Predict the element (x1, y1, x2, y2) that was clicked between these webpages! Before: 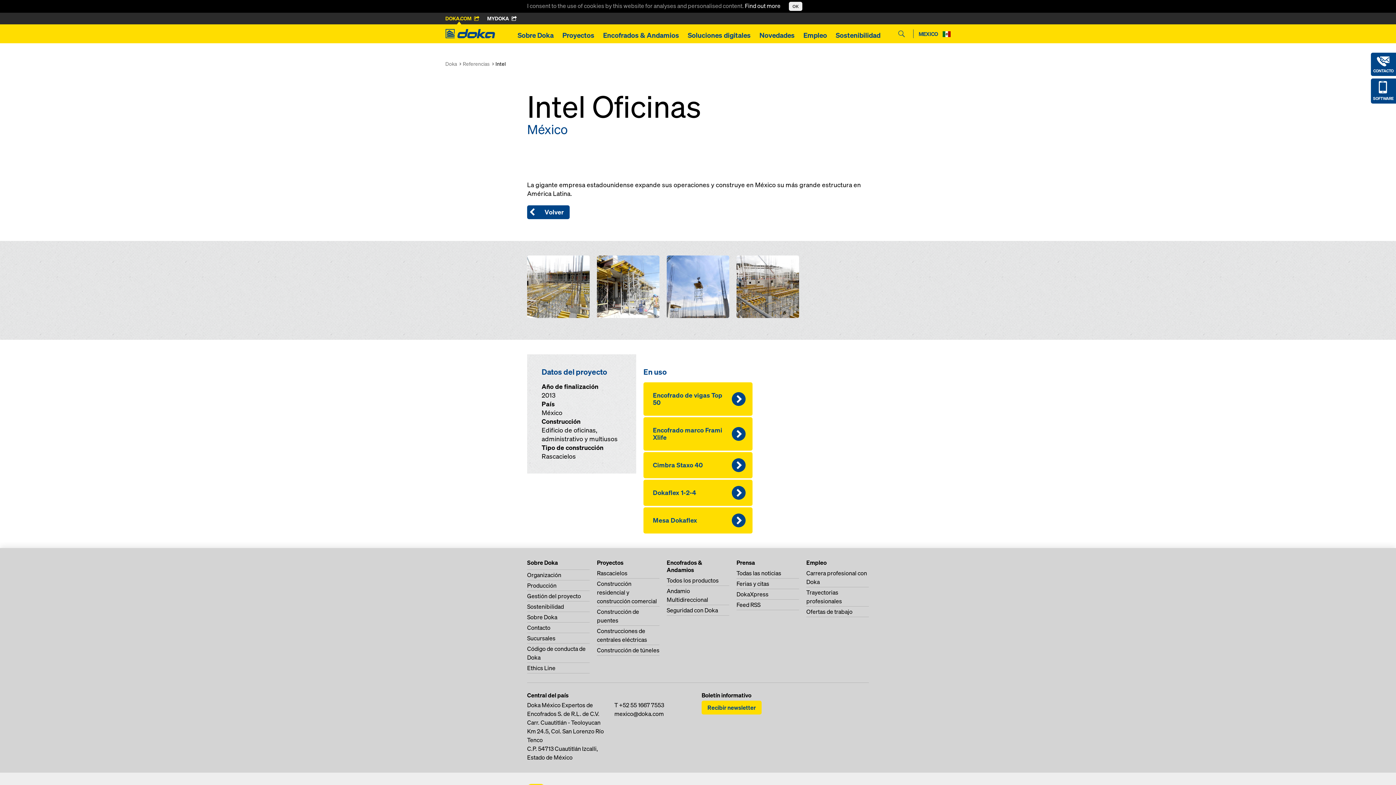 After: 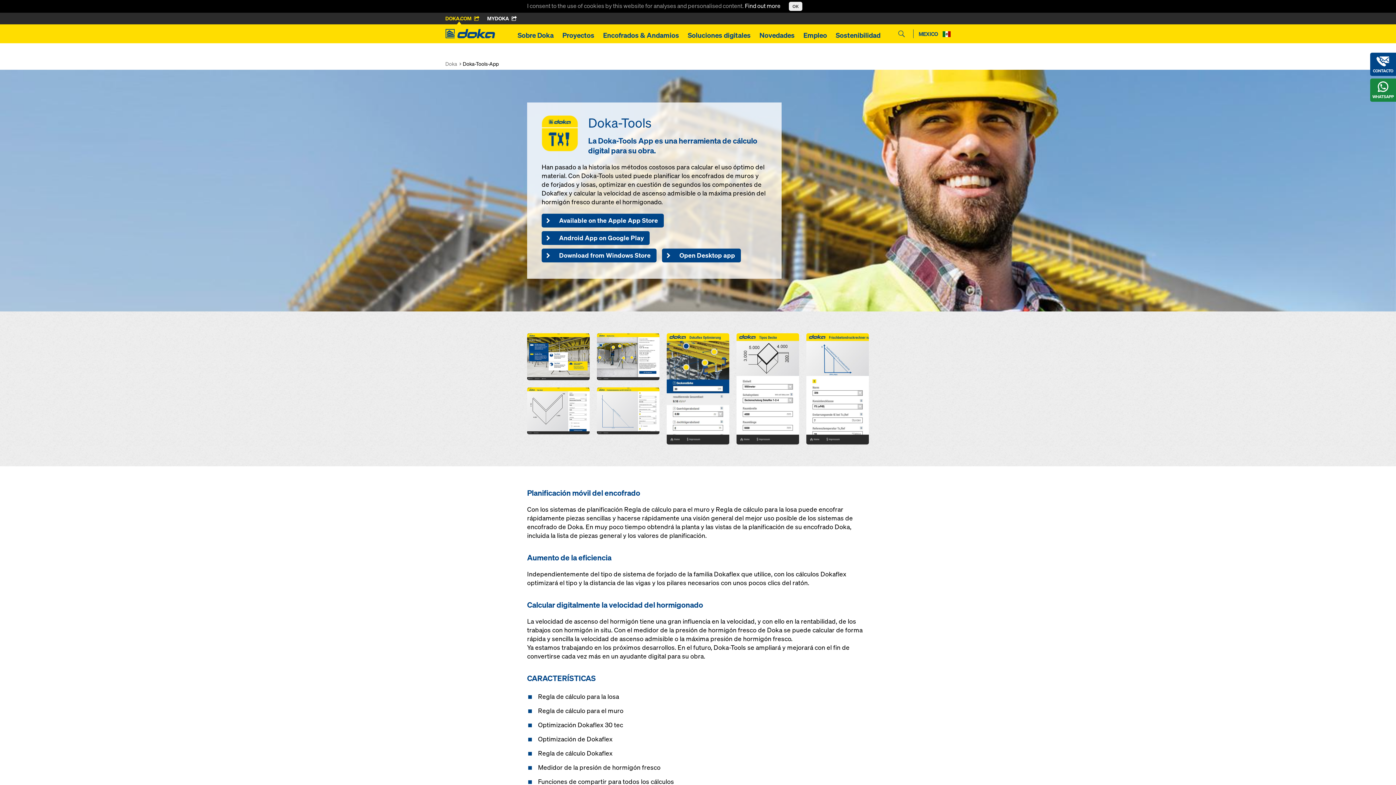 Action: bbox: (527, 742, 624, 759) label: Doka Tools